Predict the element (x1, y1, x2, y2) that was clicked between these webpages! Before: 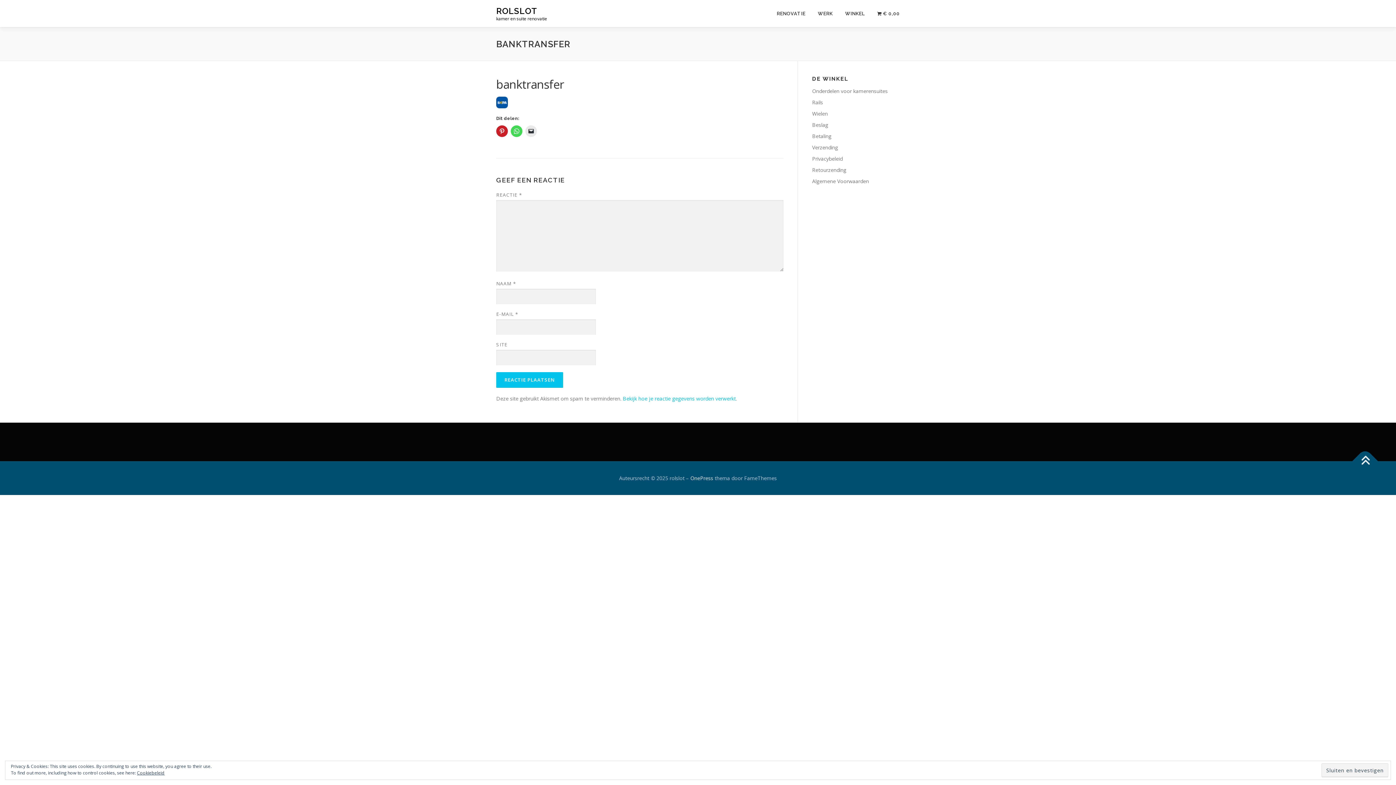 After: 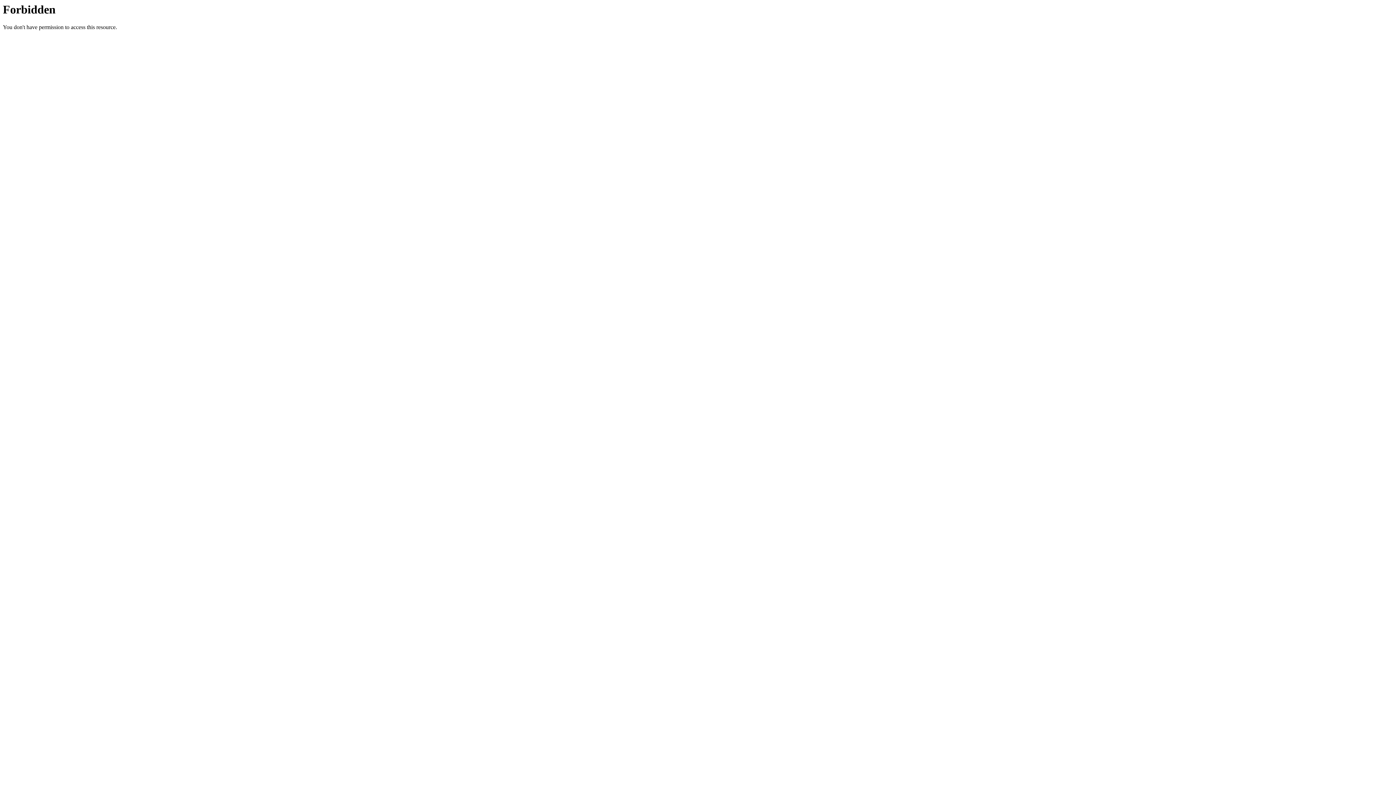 Action: bbox: (811, 0, 839, 27) label: WERK